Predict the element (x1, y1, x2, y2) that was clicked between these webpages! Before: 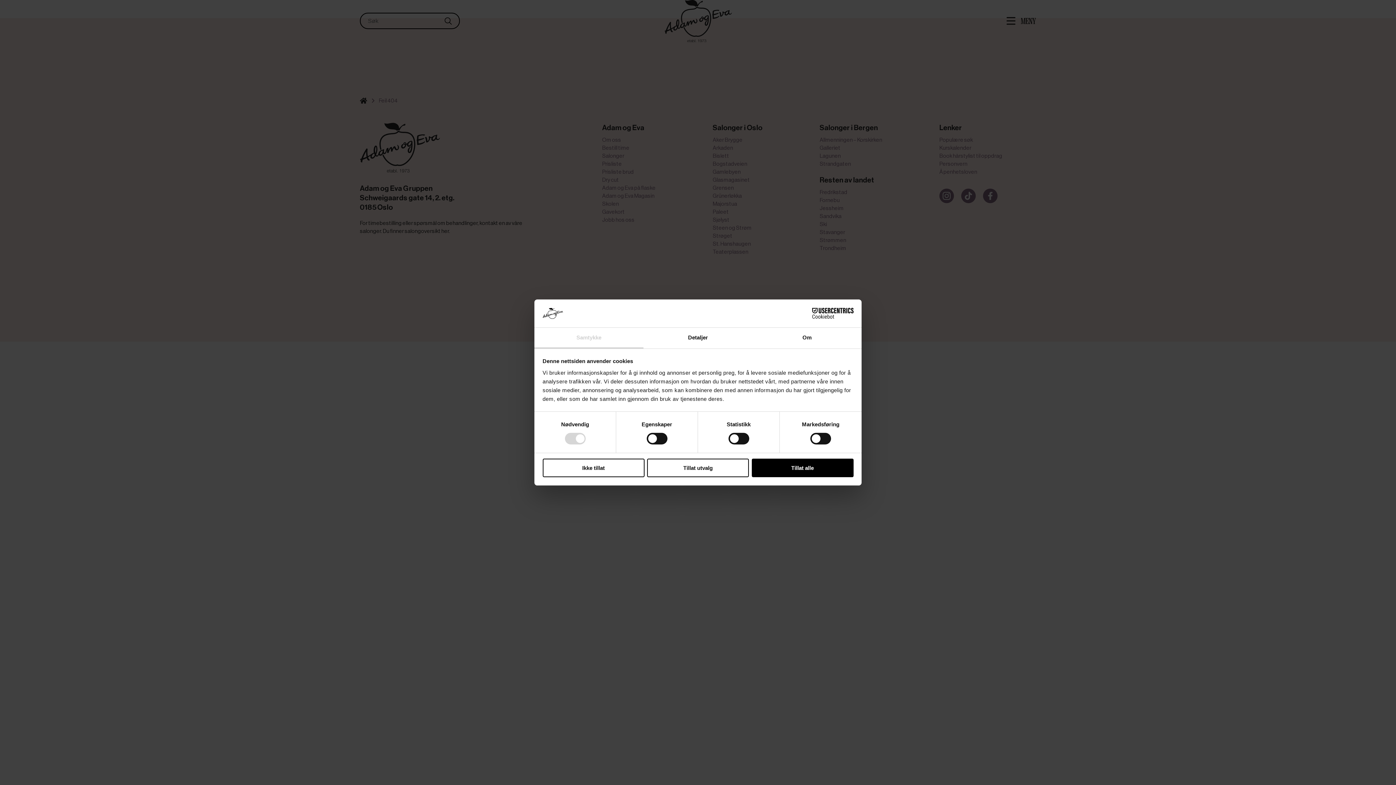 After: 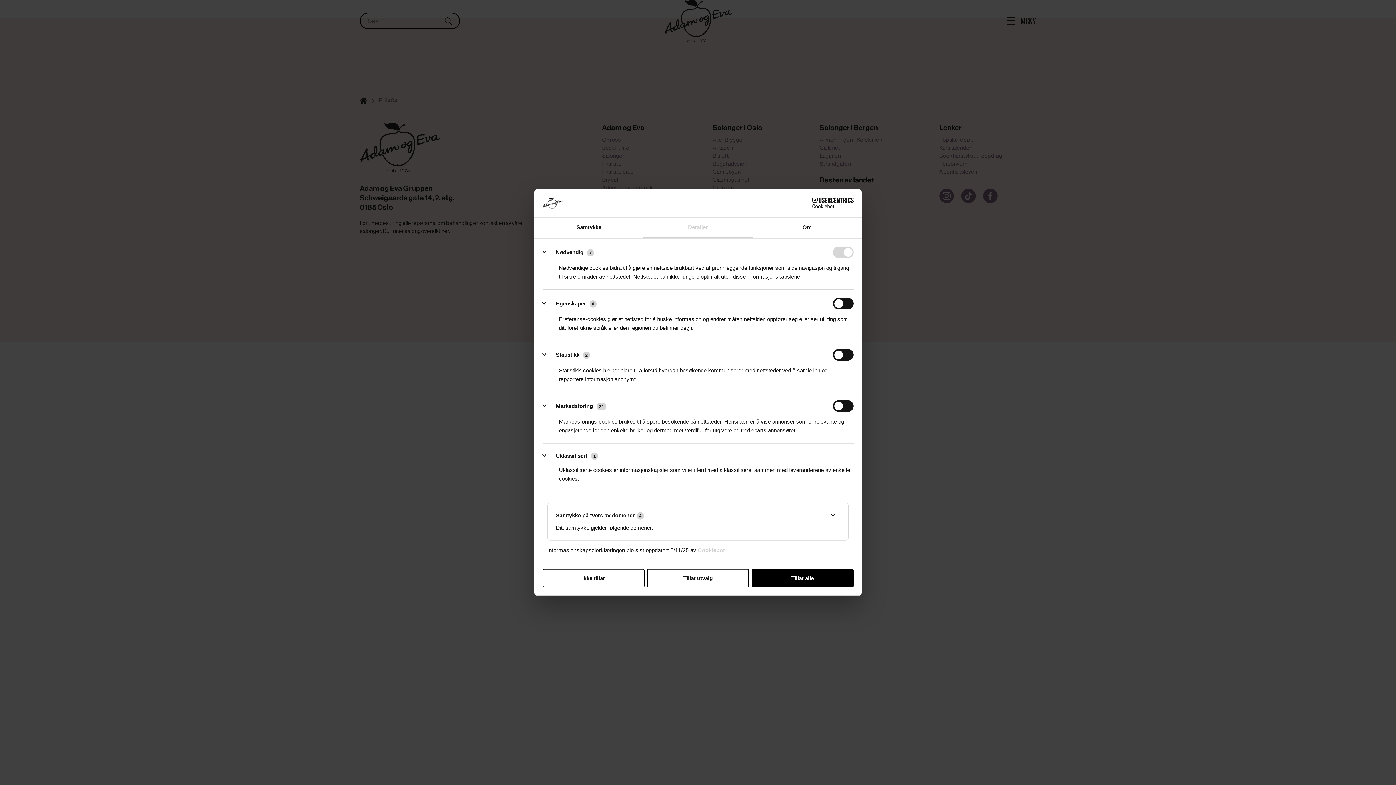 Action: label: Detaljer bbox: (643, 327, 752, 348)